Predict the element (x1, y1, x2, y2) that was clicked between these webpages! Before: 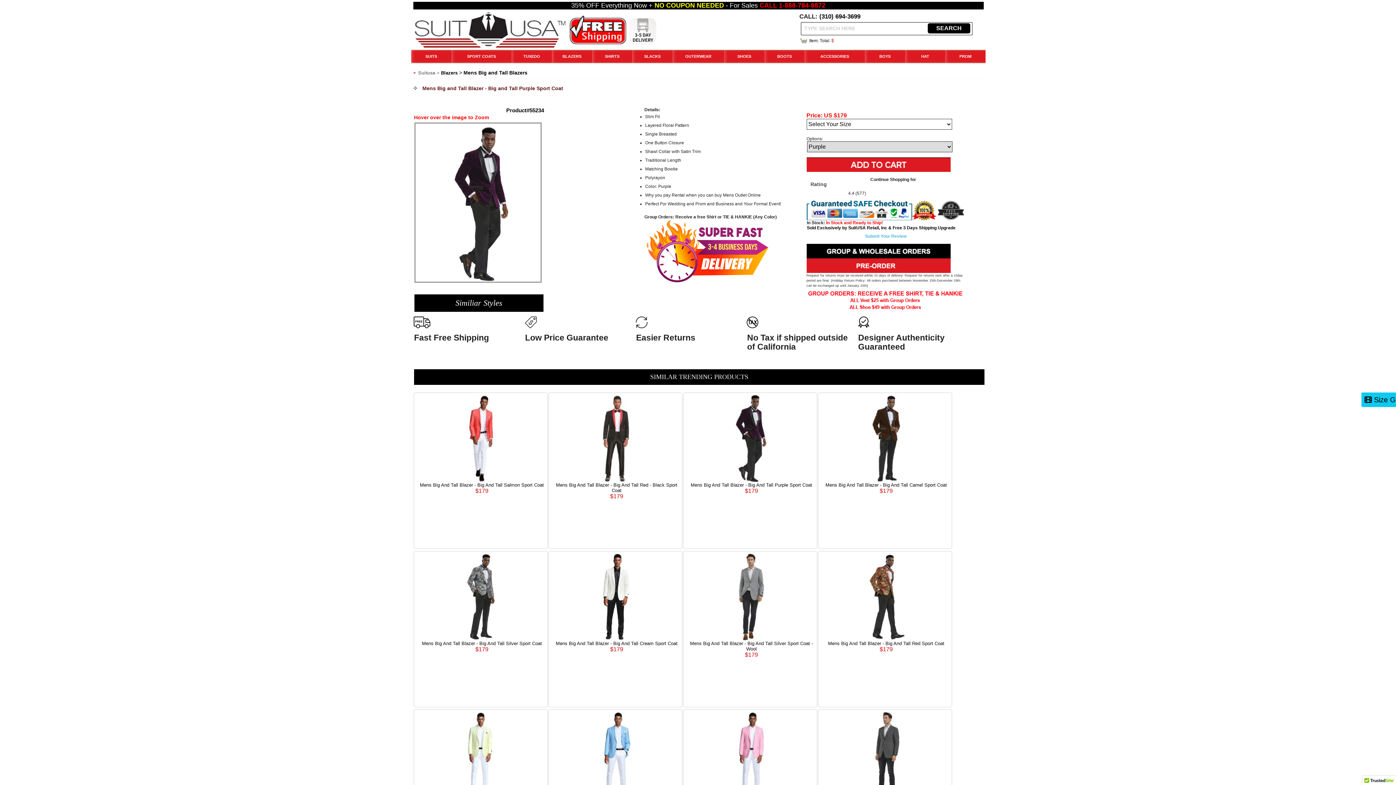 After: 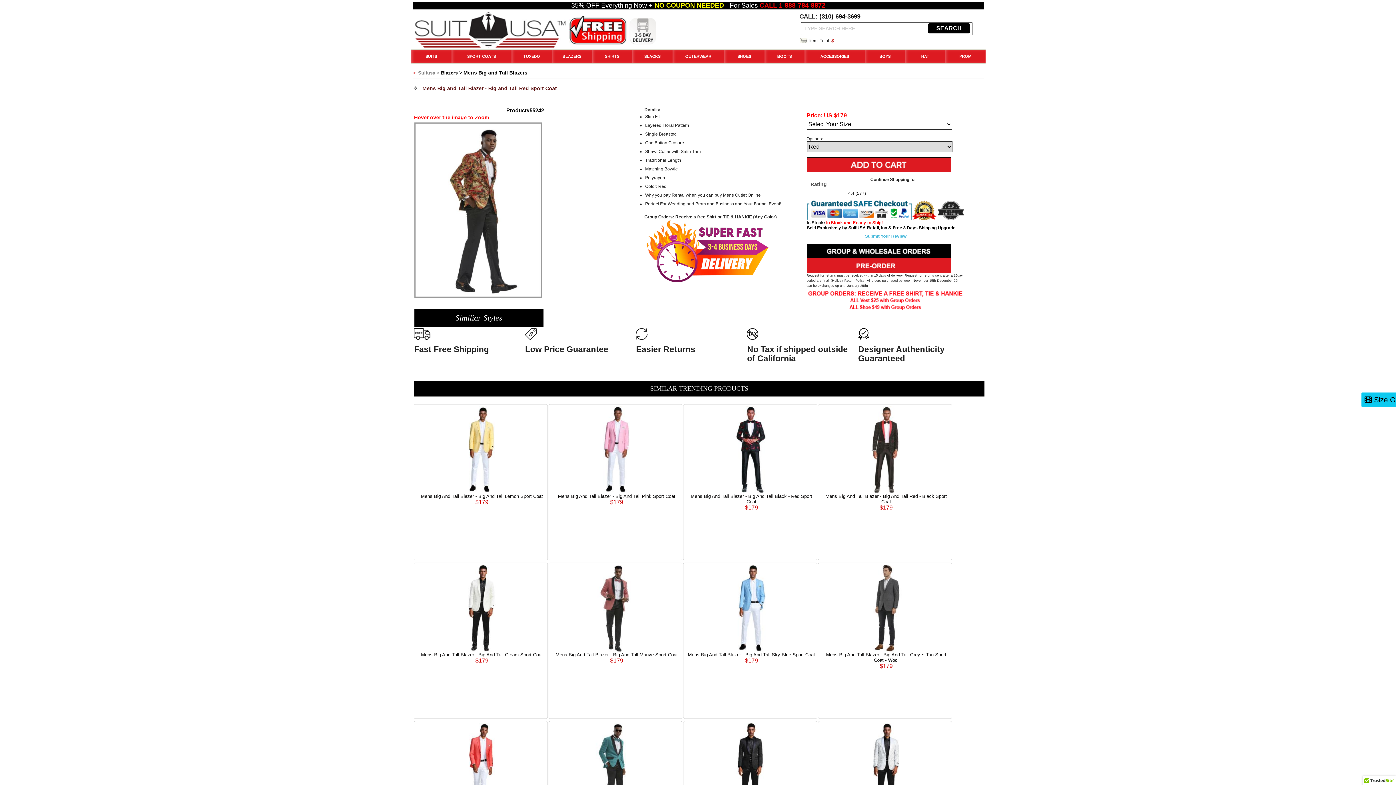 Action: bbox: (828, 640, 944, 652) label: Mens Big And Tall Blazer - Big And Tall Red Sport Coat
$179